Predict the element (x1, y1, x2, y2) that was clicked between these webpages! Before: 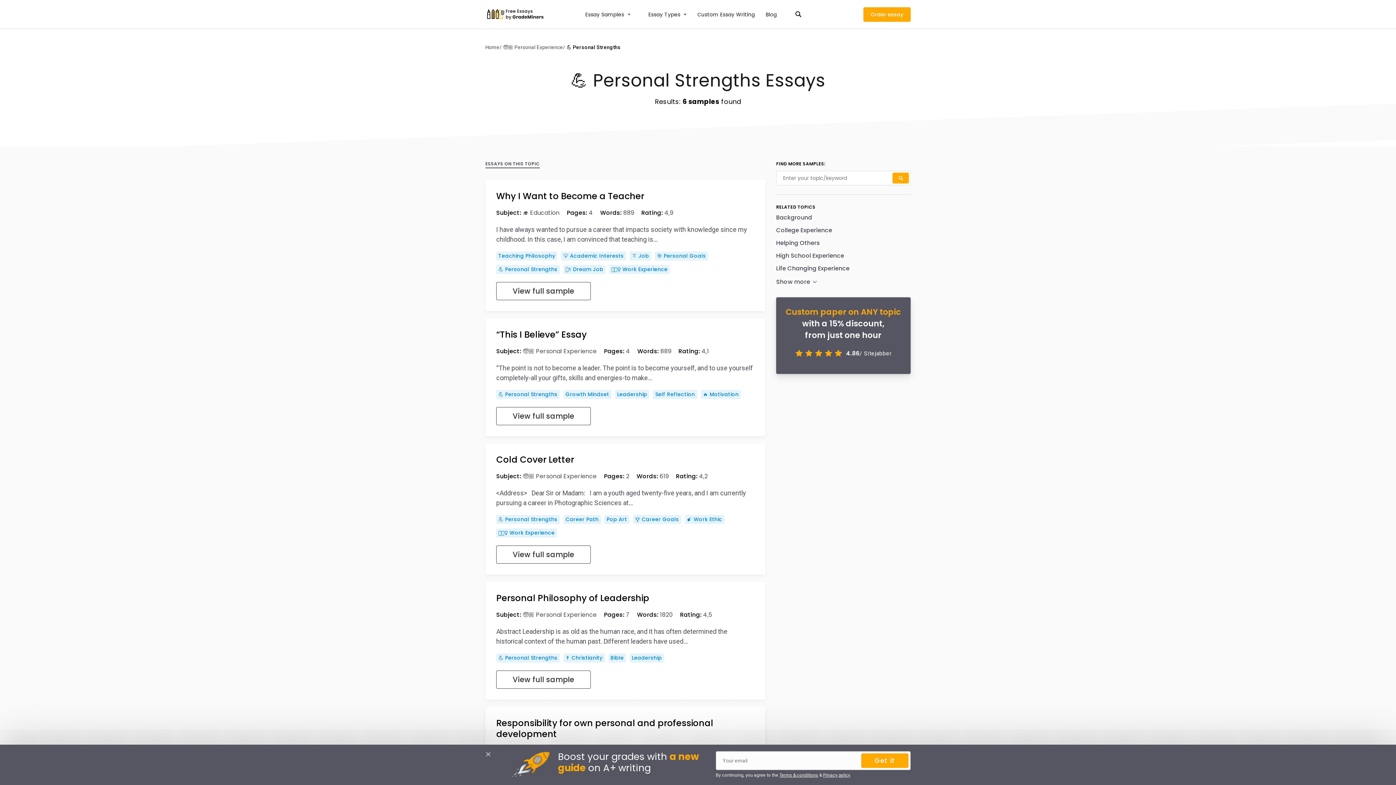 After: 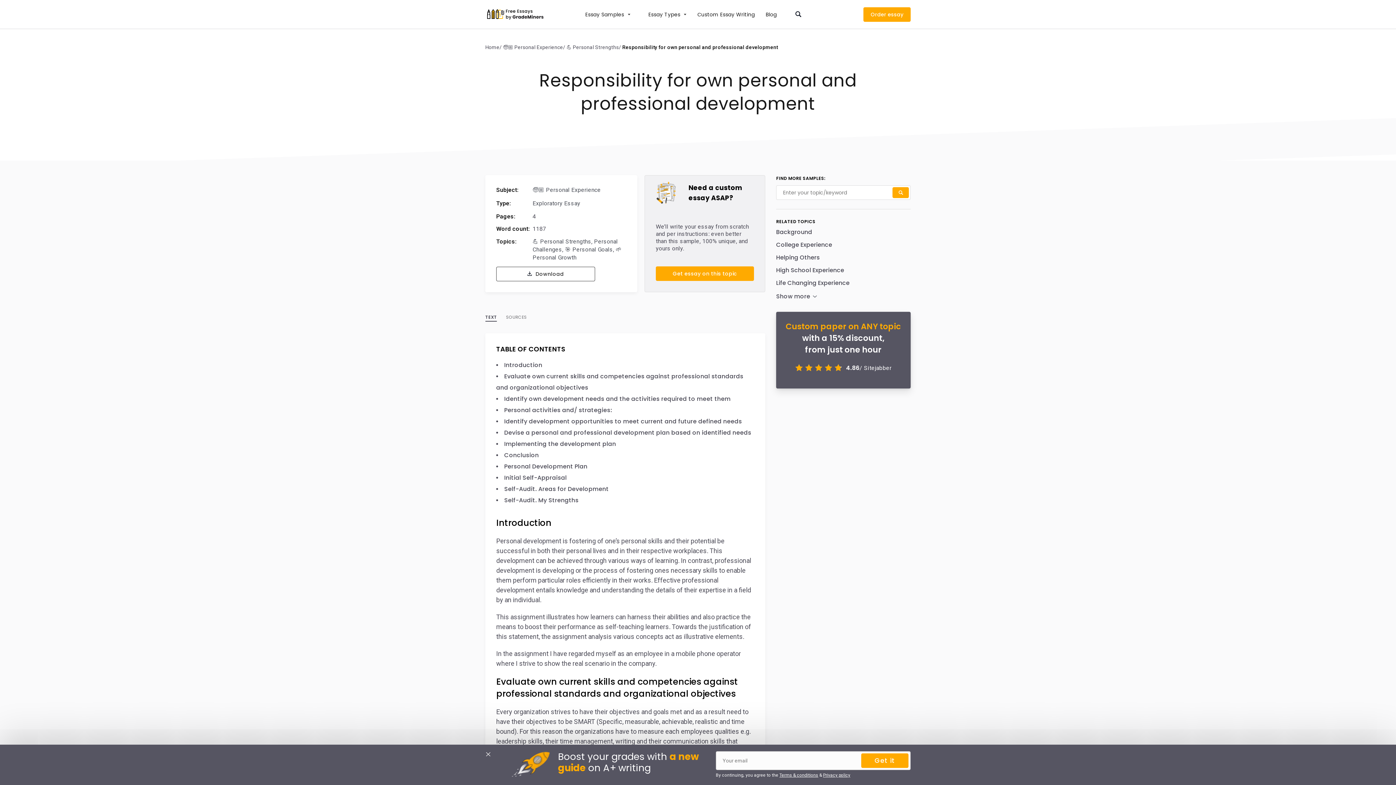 Action: bbox: (496, 718, 750, 740) label: Responsibility for own personal and professional development